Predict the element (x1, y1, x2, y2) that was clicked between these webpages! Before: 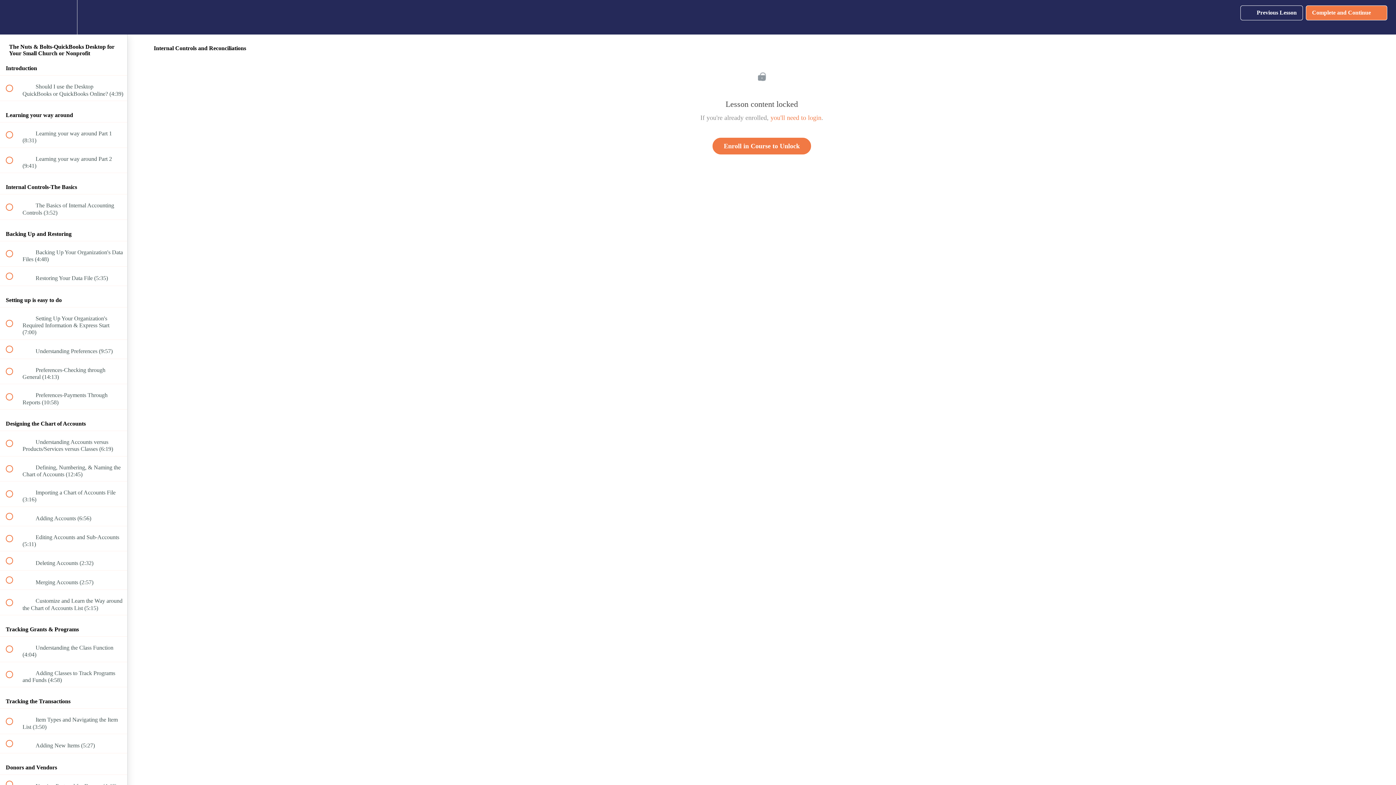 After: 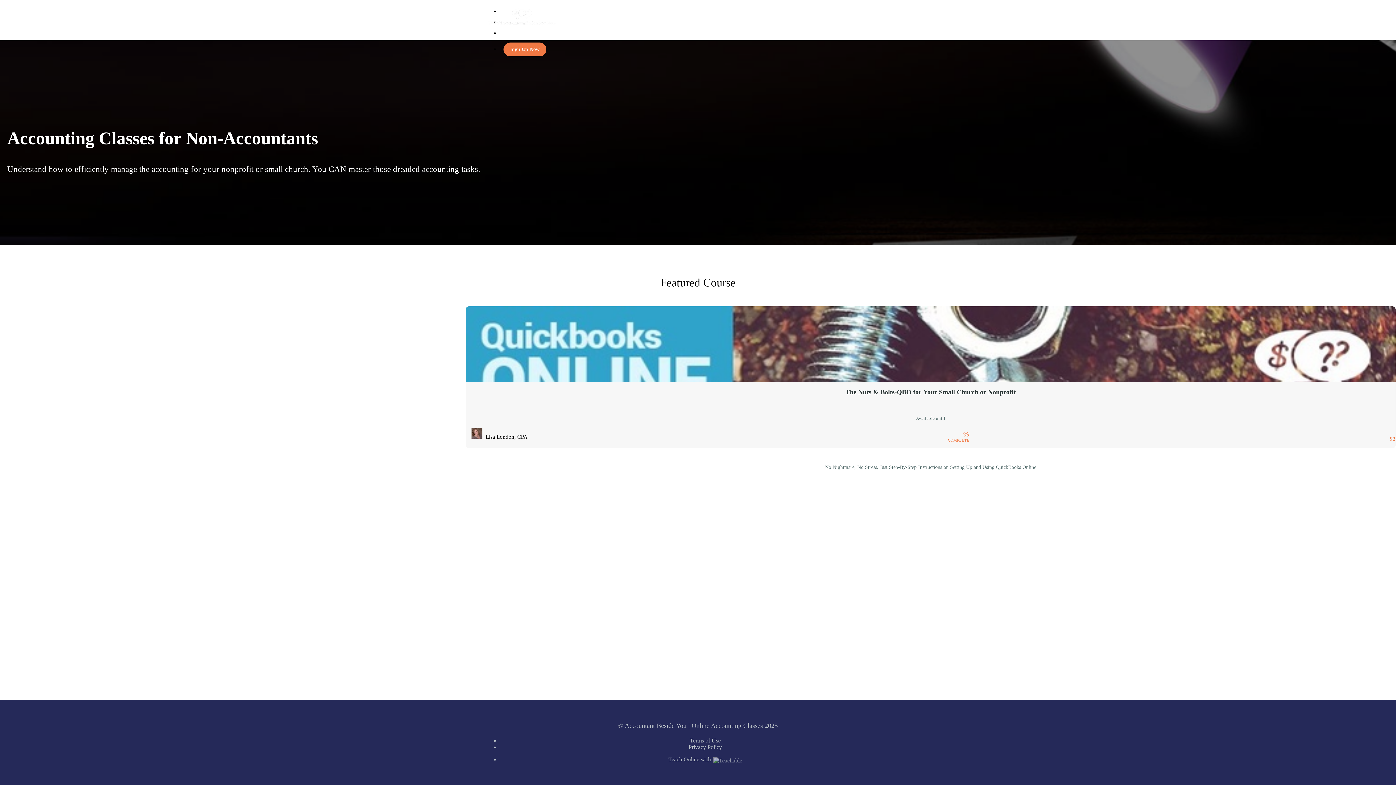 Action: bbox: (0, 0, 26, 34) label: Back to course curriculum